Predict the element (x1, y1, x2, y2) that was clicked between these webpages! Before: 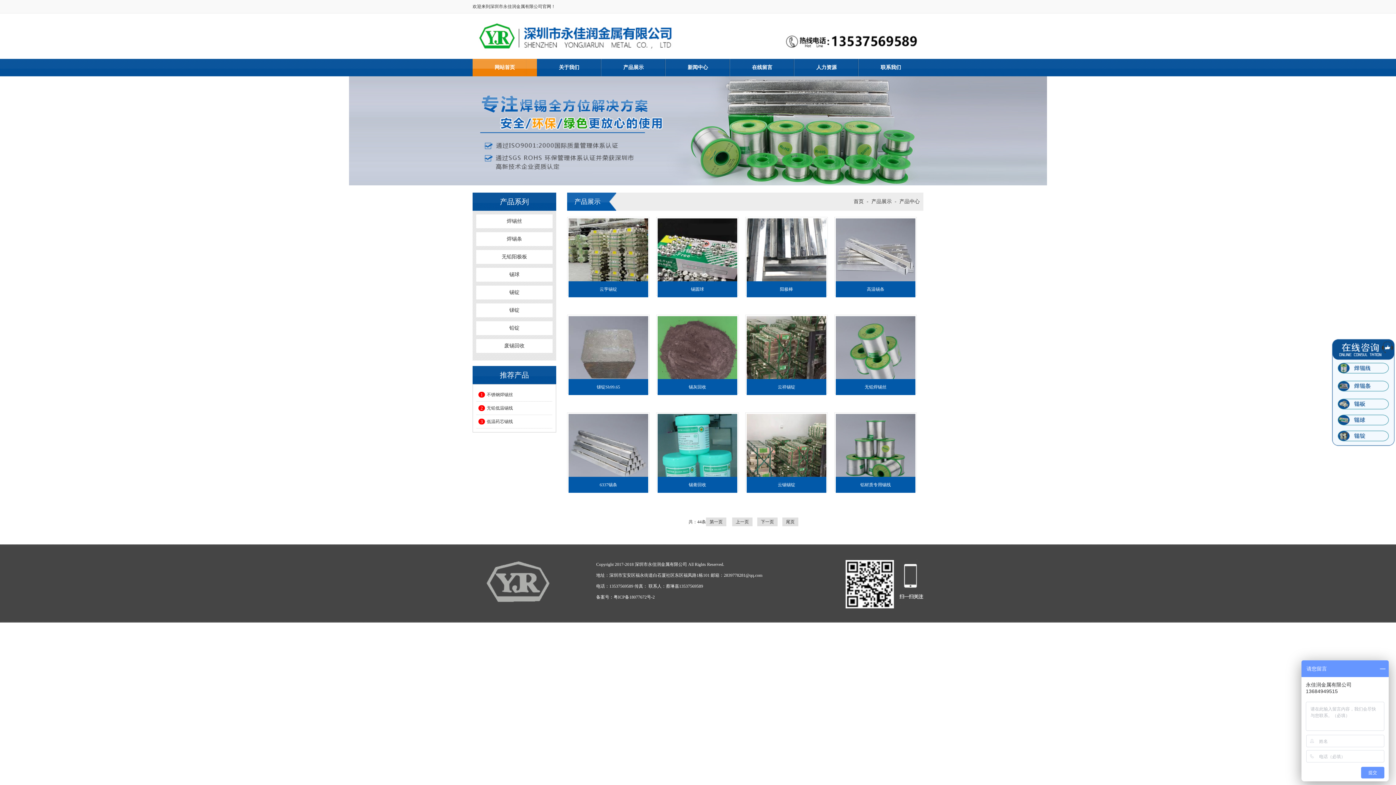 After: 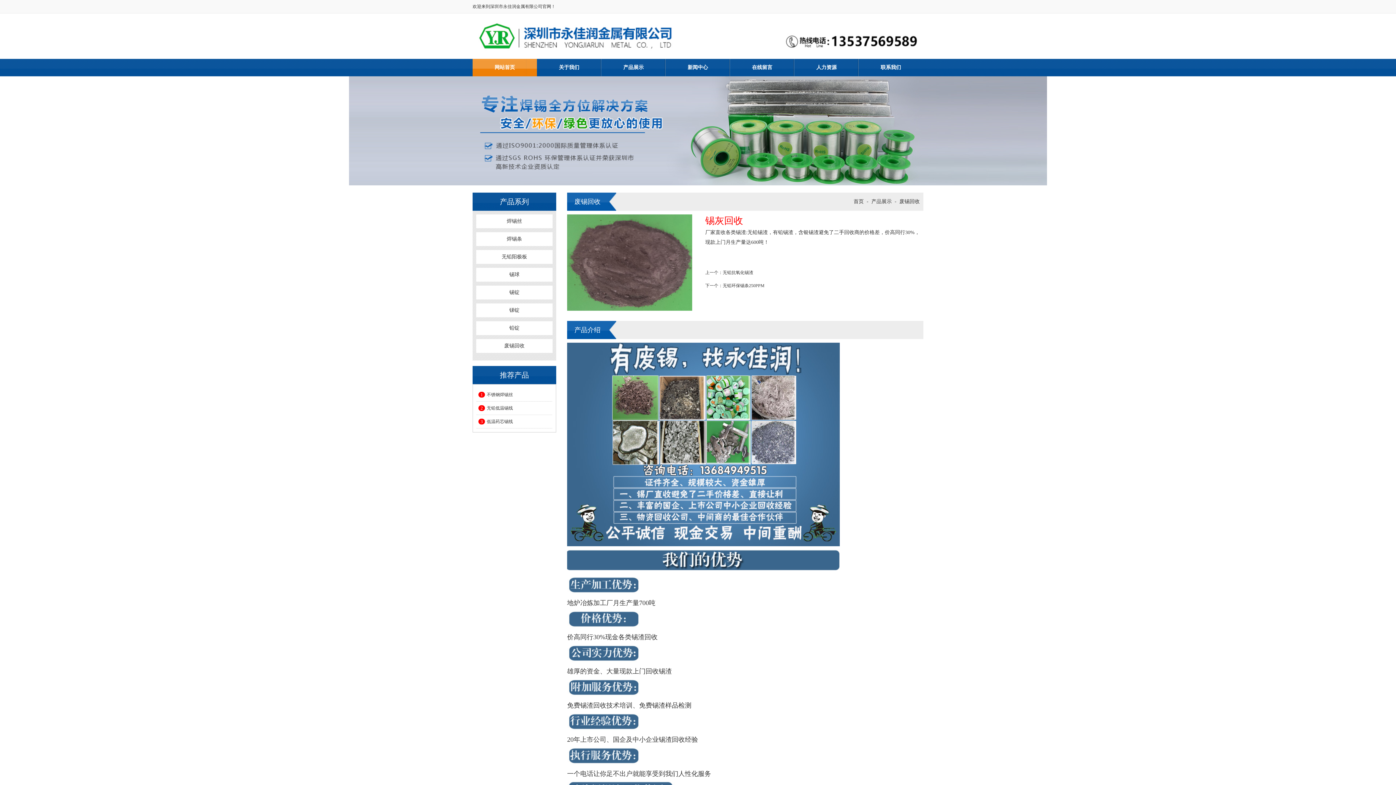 Action: label: 锡灰回收 bbox: (688, 384, 706, 389)